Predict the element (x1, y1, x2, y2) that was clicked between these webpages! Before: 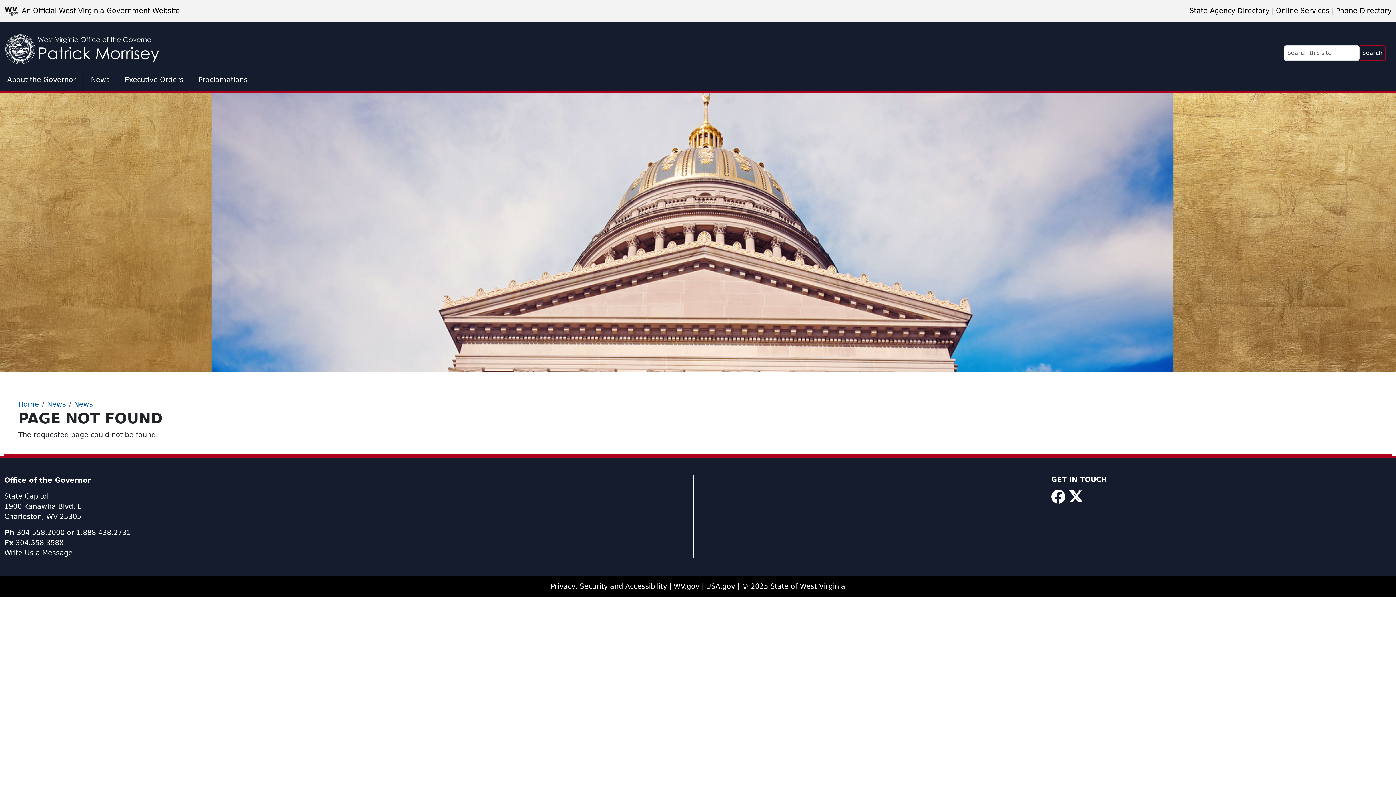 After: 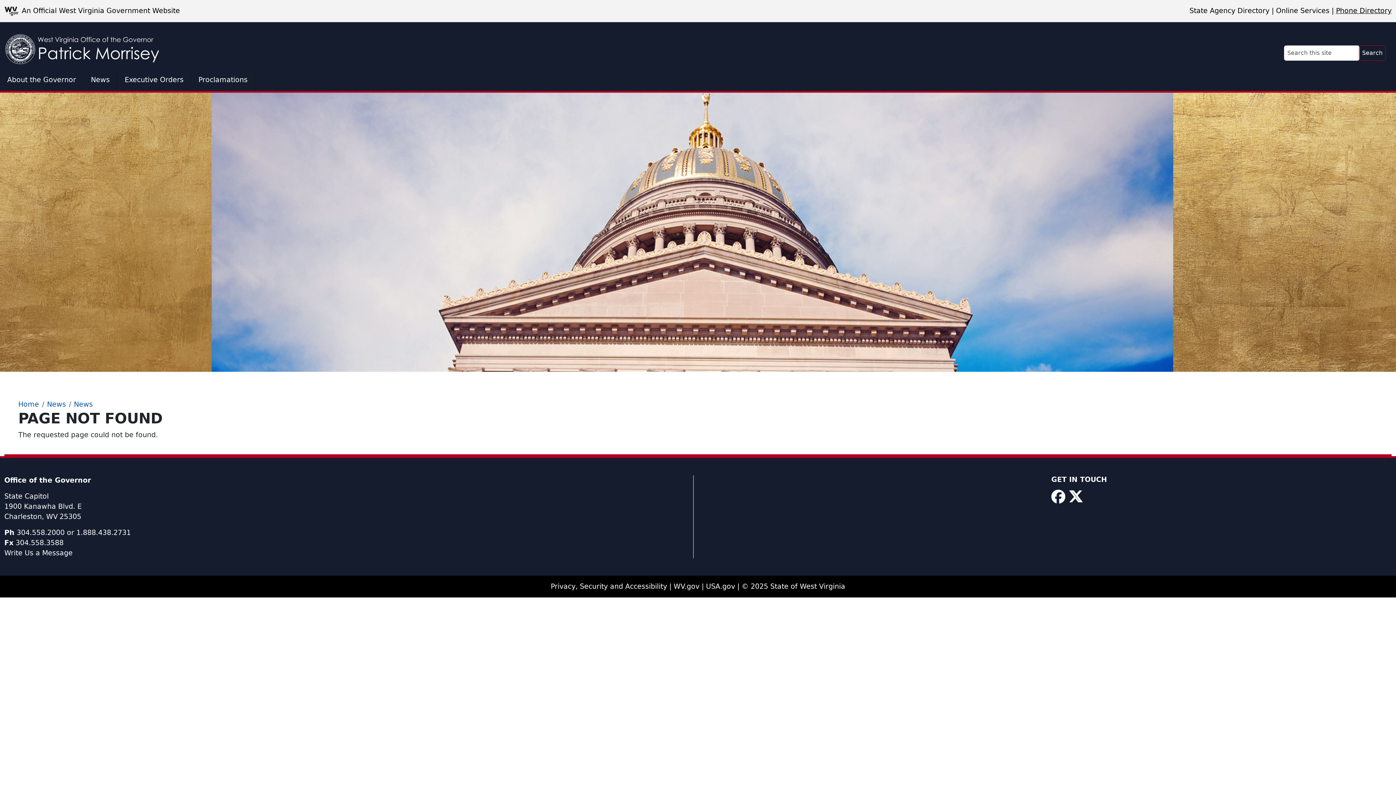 Action: bbox: (1336, 6, 1392, 14) label: Phone Directory